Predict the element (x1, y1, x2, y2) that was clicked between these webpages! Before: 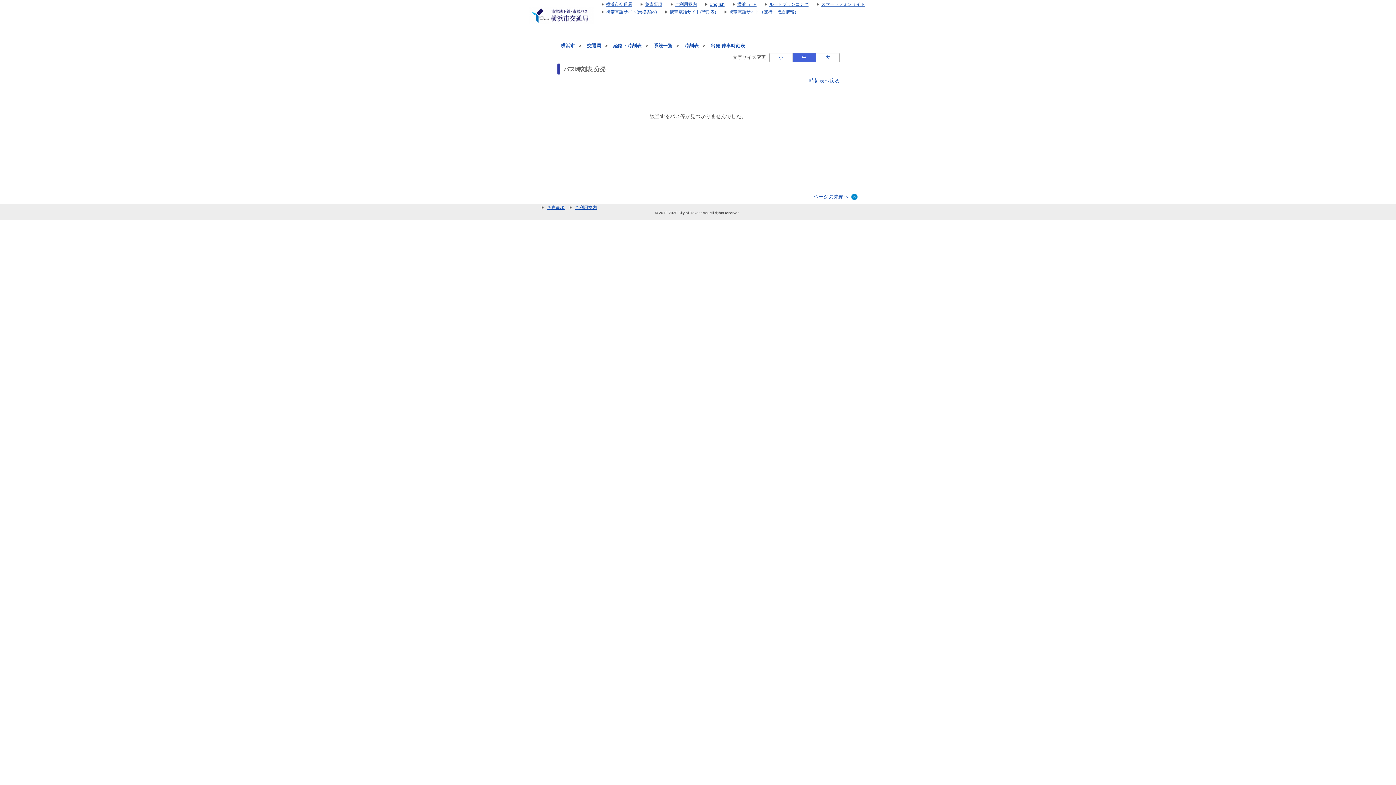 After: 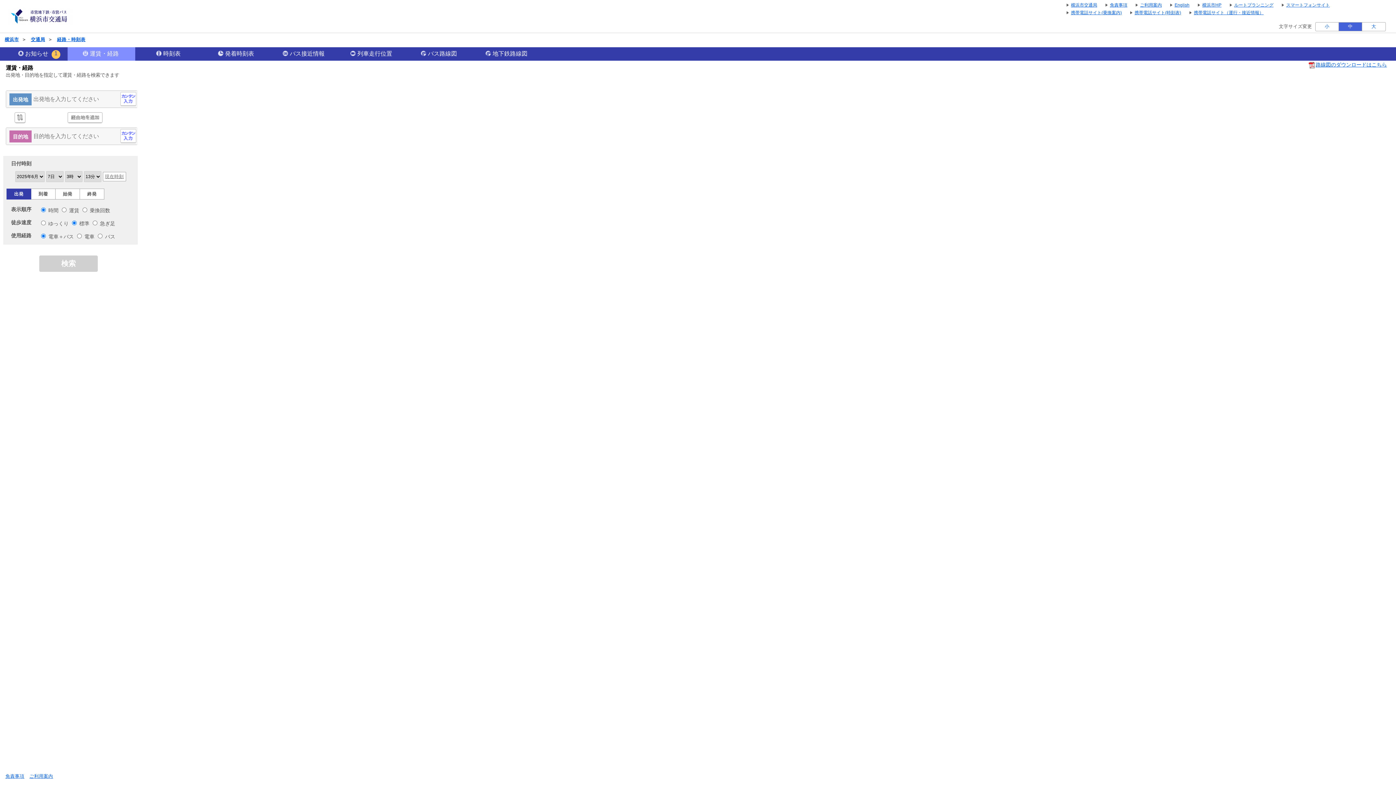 Action: label: 経路・時刻表 bbox: (613, 43, 641, 48)